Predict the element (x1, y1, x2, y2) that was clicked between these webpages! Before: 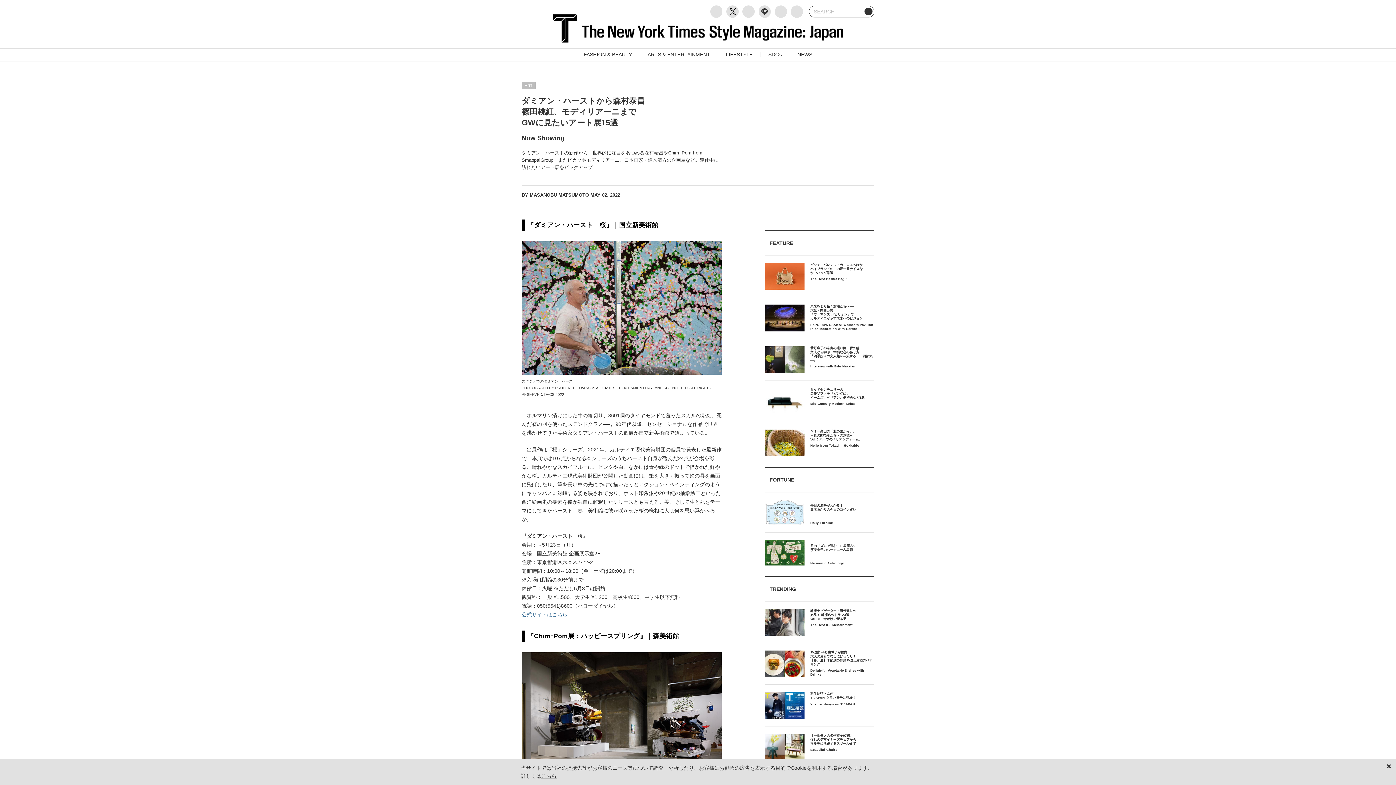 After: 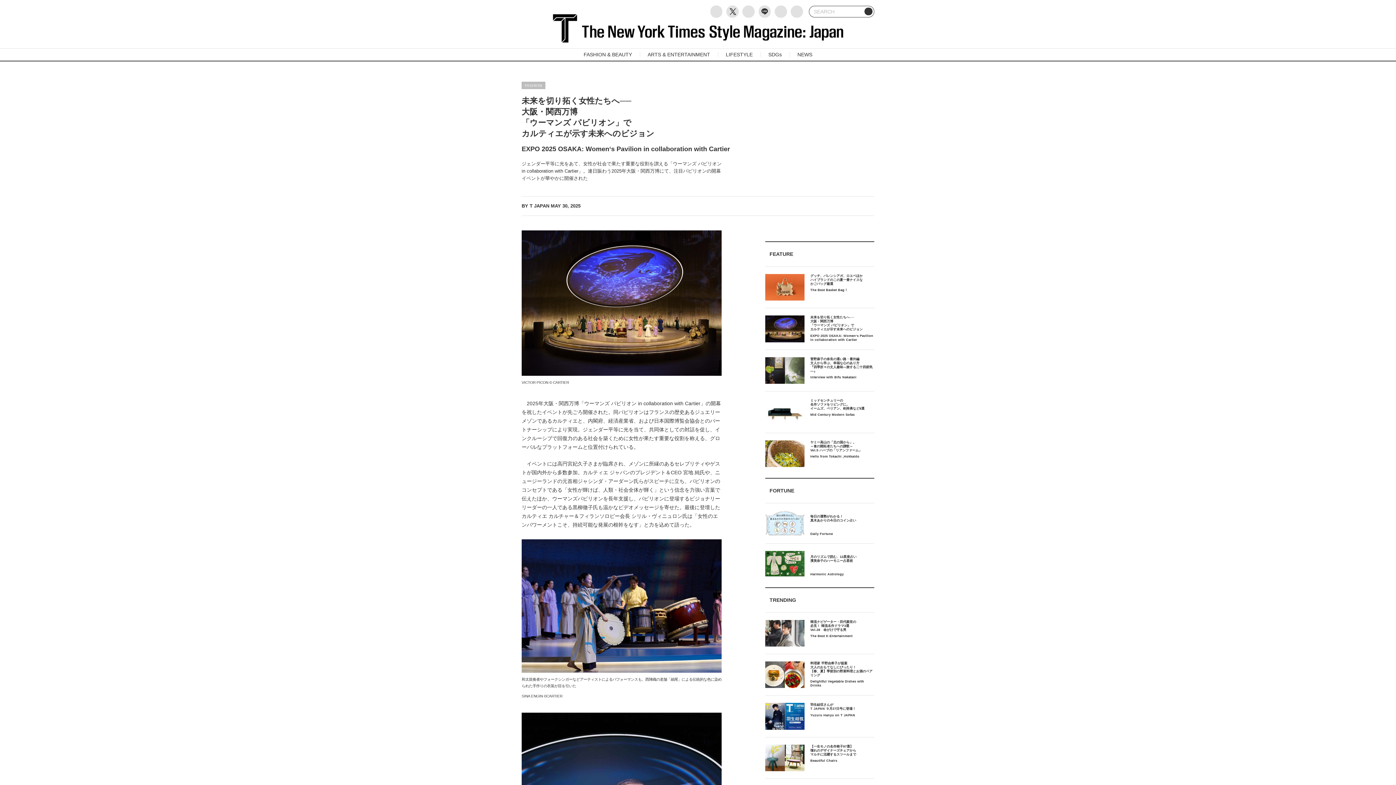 Action: label: 未来を切り拓く女性たちへ──
大阪・関西万博
「ウーマンズ パビリオン」で
カルティエが示す未来へのビジョン
EXPO 2025 OSAKA: Women‘s Pavilion in collaboration with Cartier bbox: (810, 304, 874, 331)